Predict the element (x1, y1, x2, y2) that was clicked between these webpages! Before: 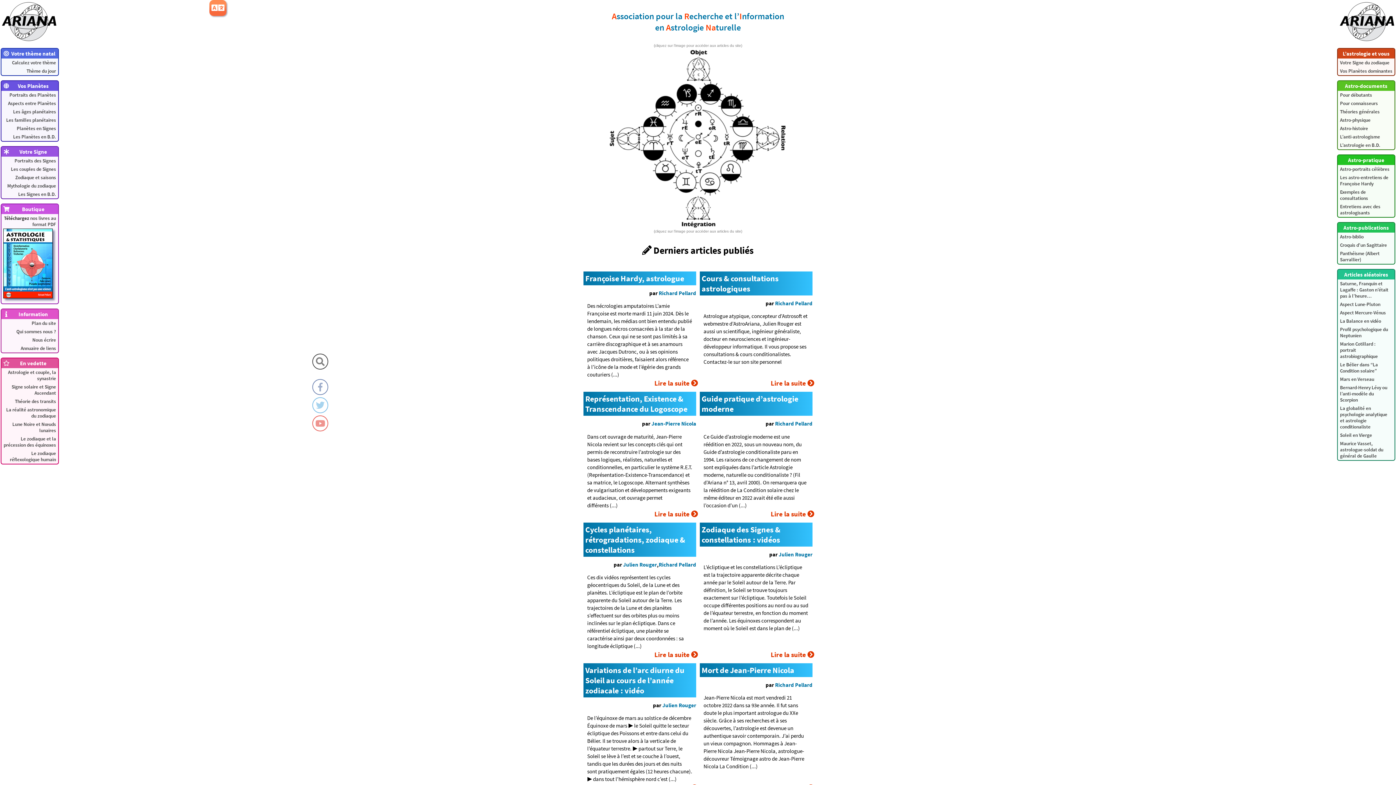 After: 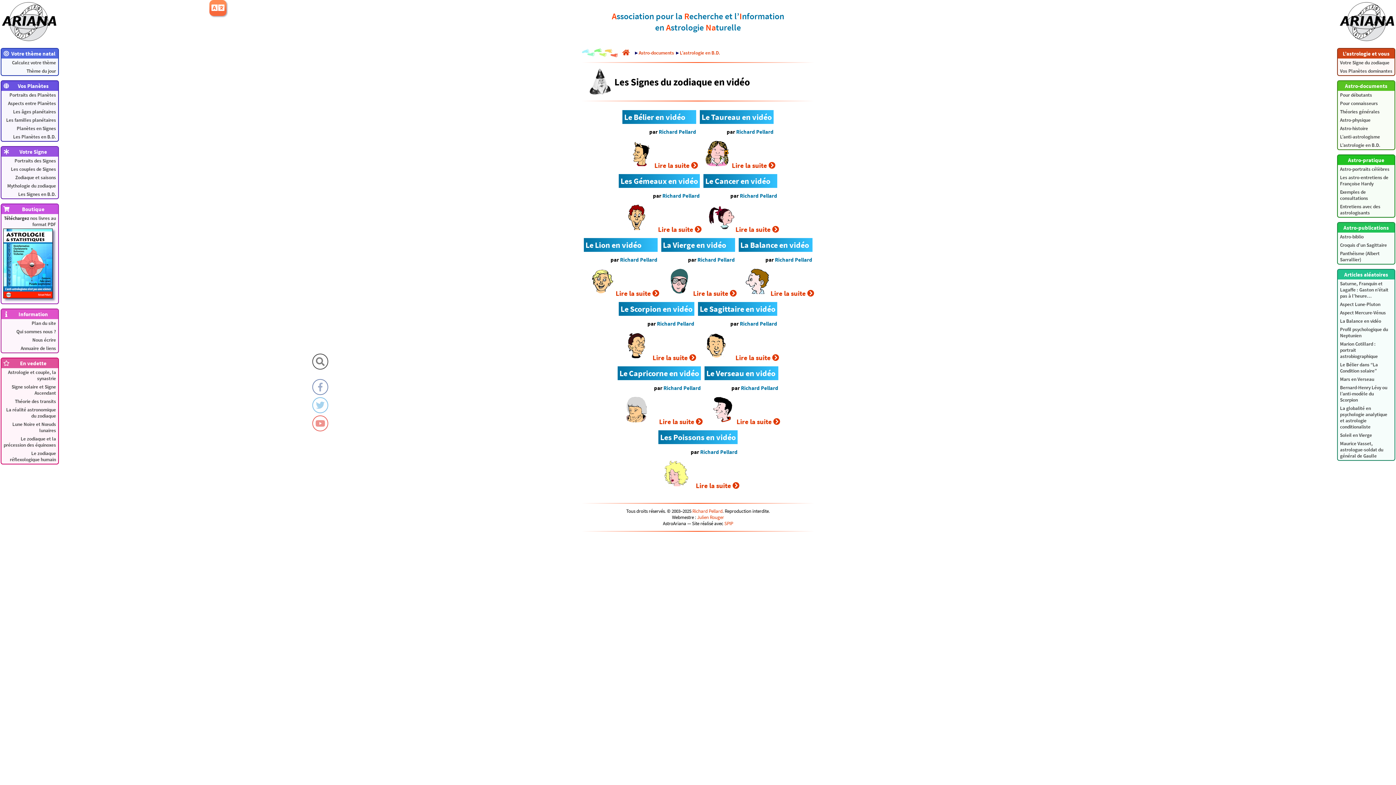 Action: bbox: (1, 190, 58, 198) label: Les Signes en B.D.